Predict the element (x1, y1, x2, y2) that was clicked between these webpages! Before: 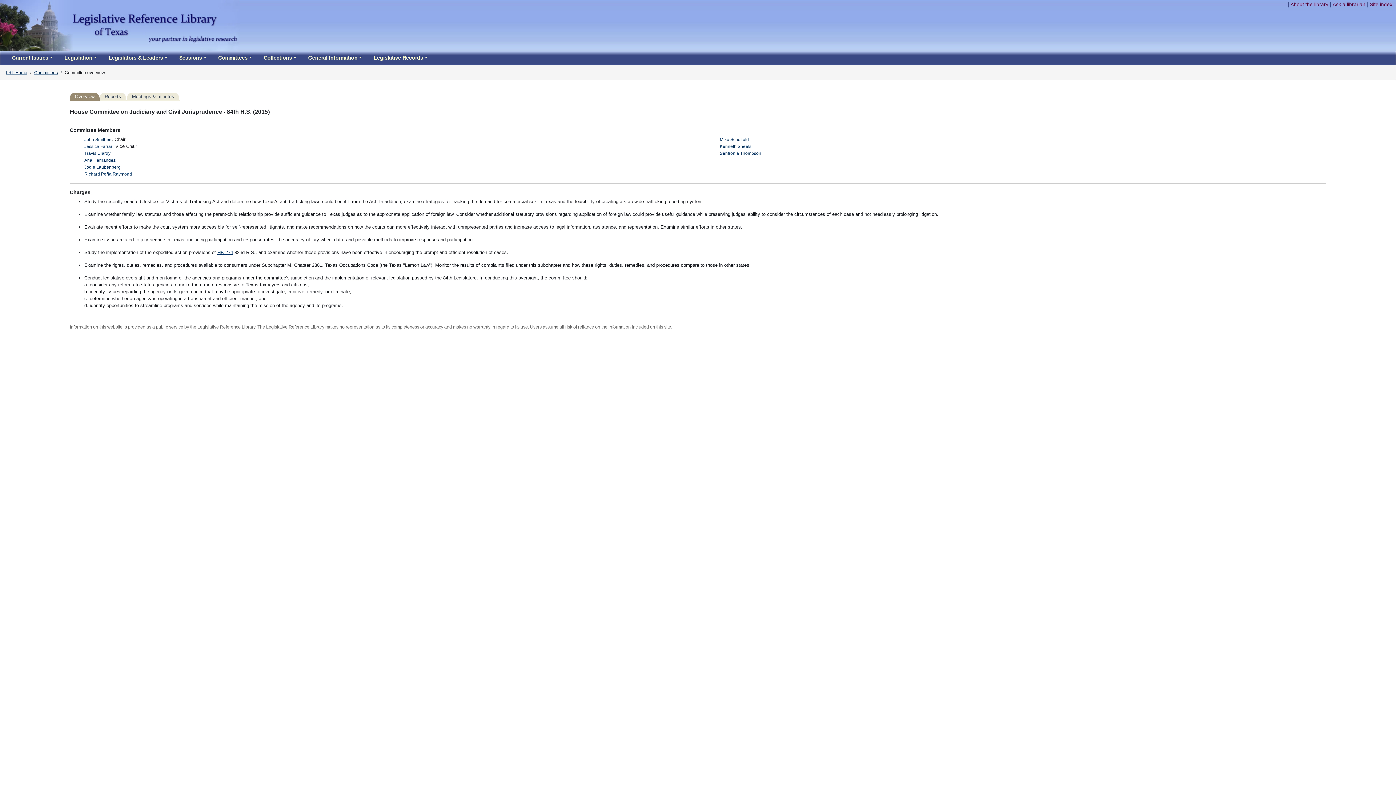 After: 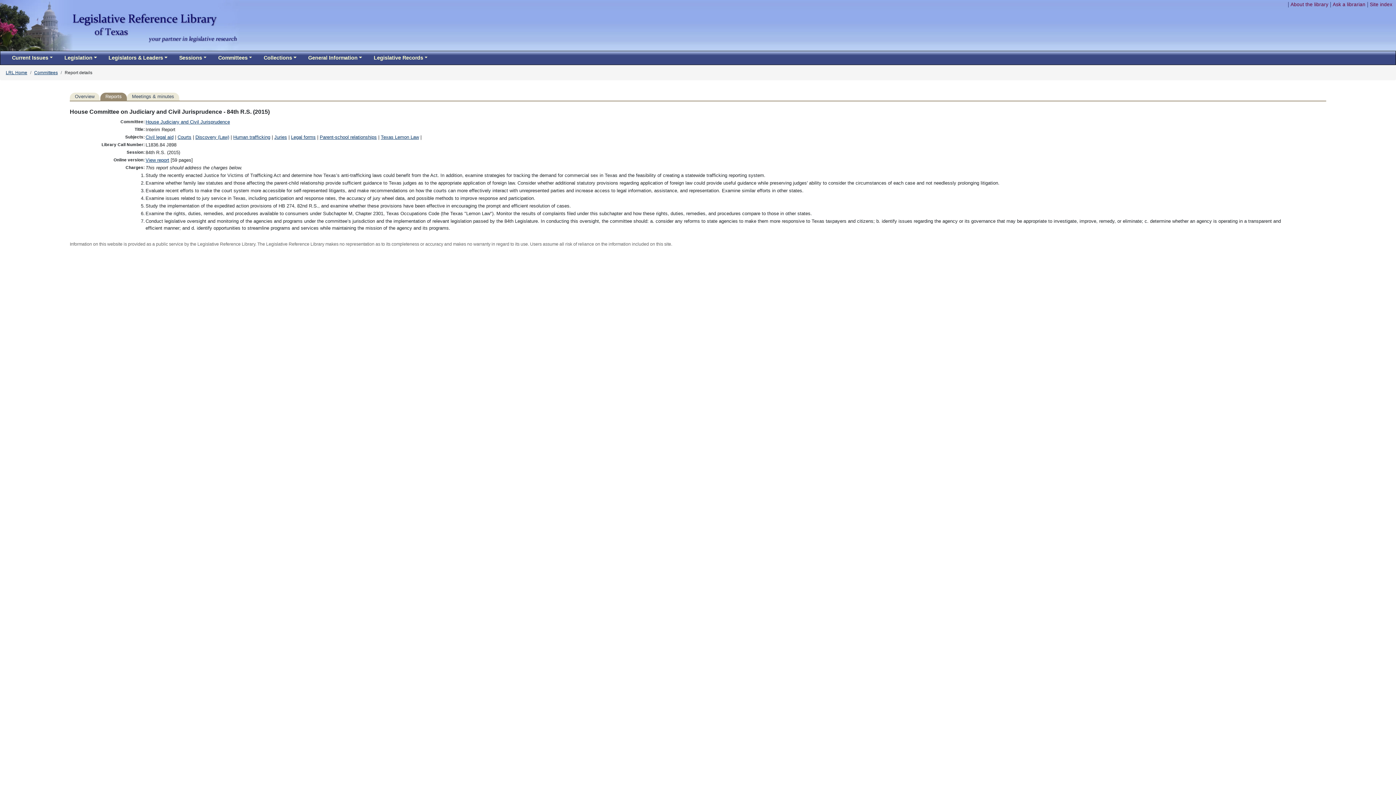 Action: bbox: (99, 92, 126, 100) label: Reports